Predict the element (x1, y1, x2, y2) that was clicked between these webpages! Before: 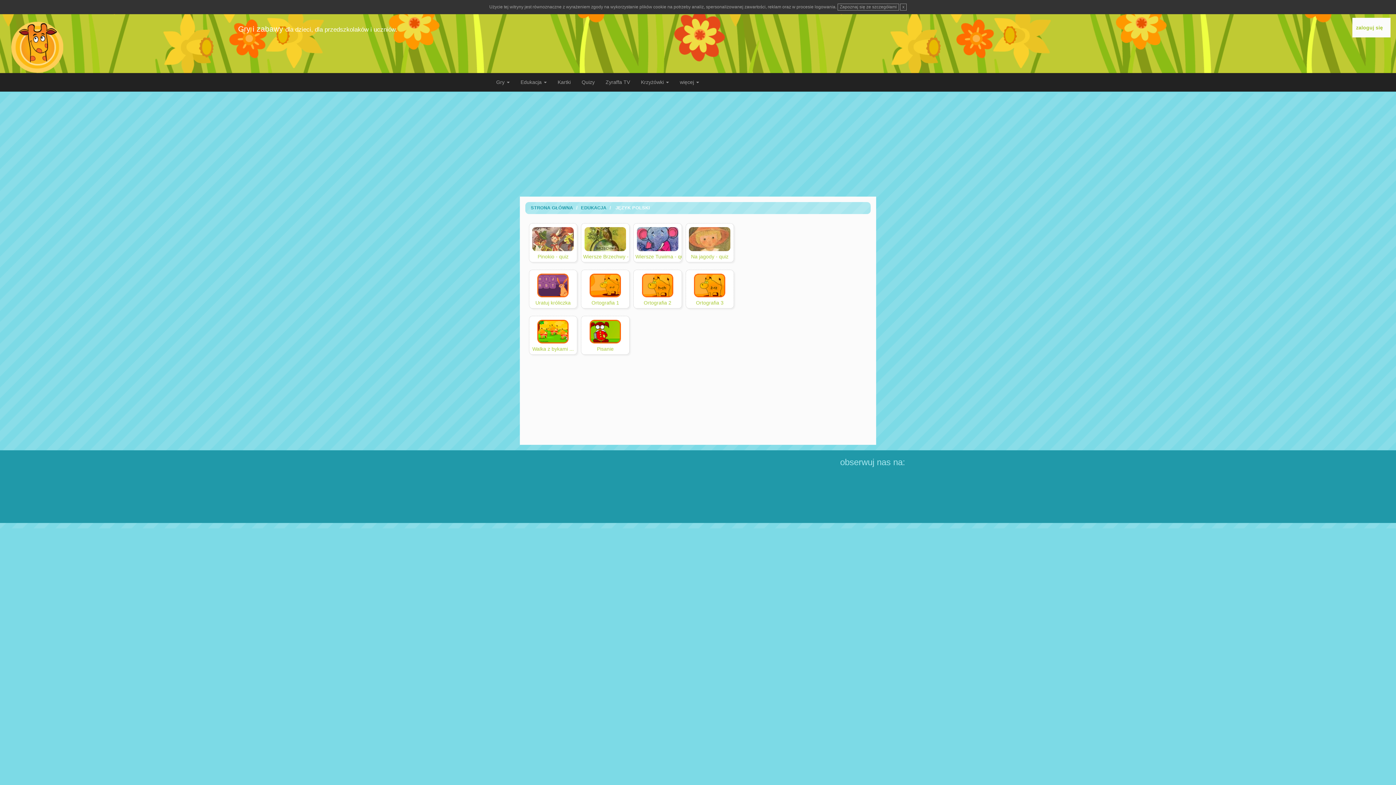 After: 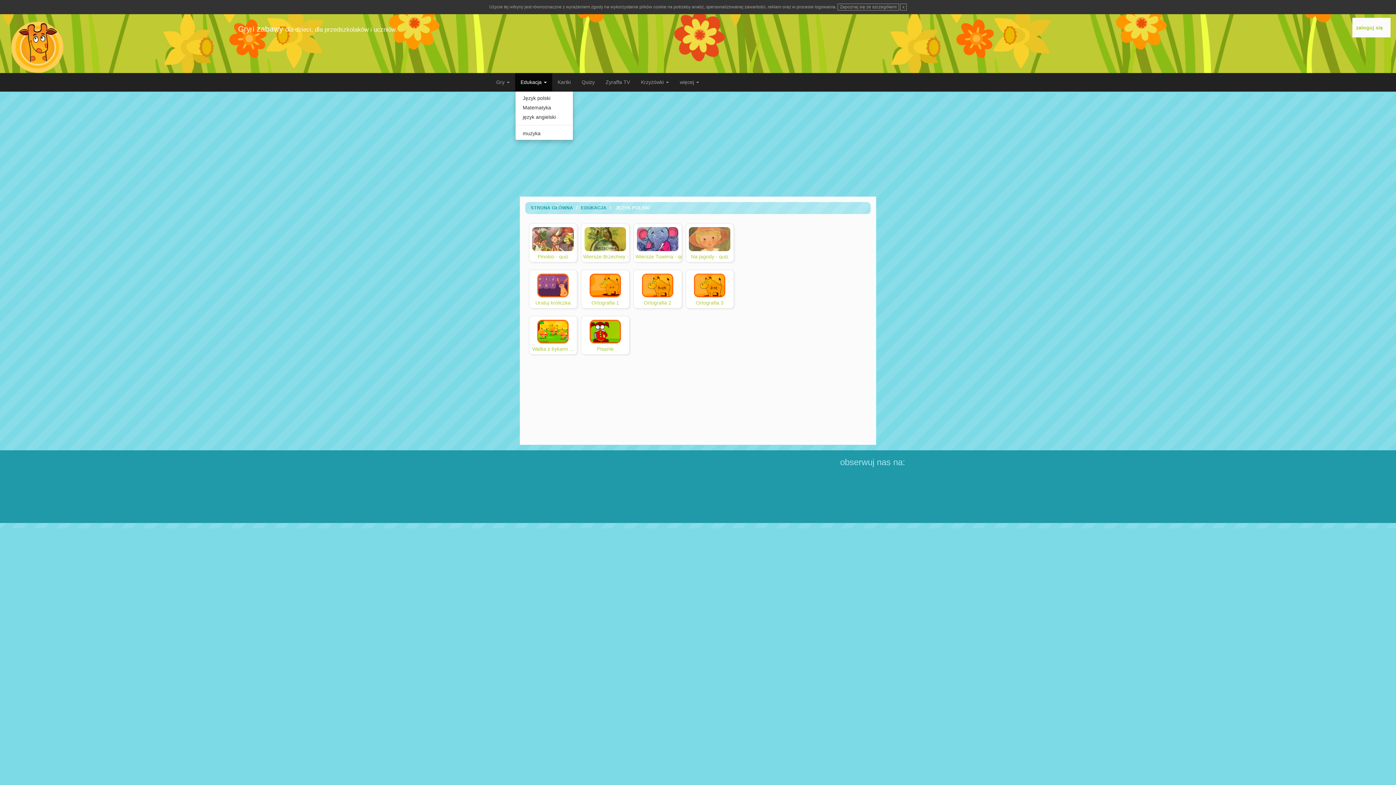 Action: label: Edukacja  bbox: (515, 73, 552, 91)